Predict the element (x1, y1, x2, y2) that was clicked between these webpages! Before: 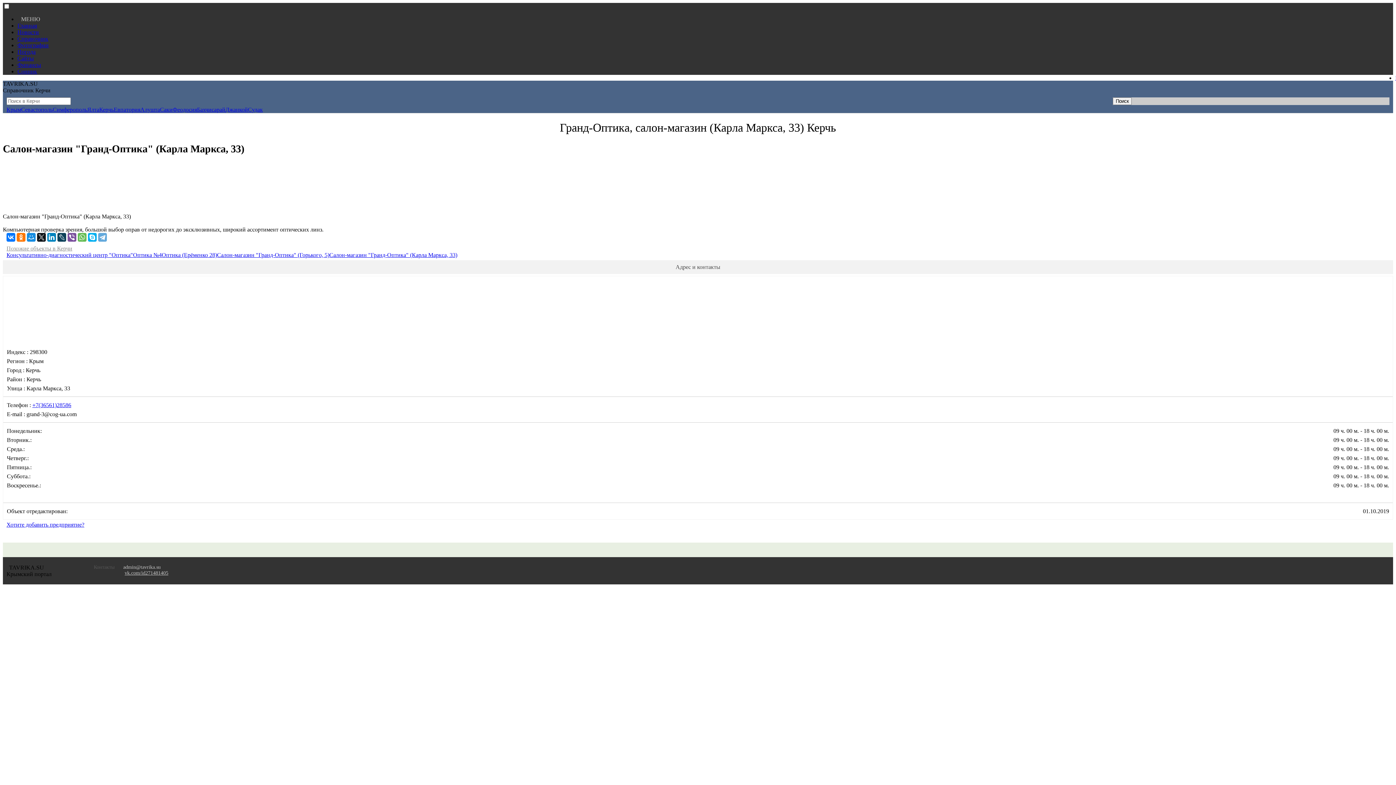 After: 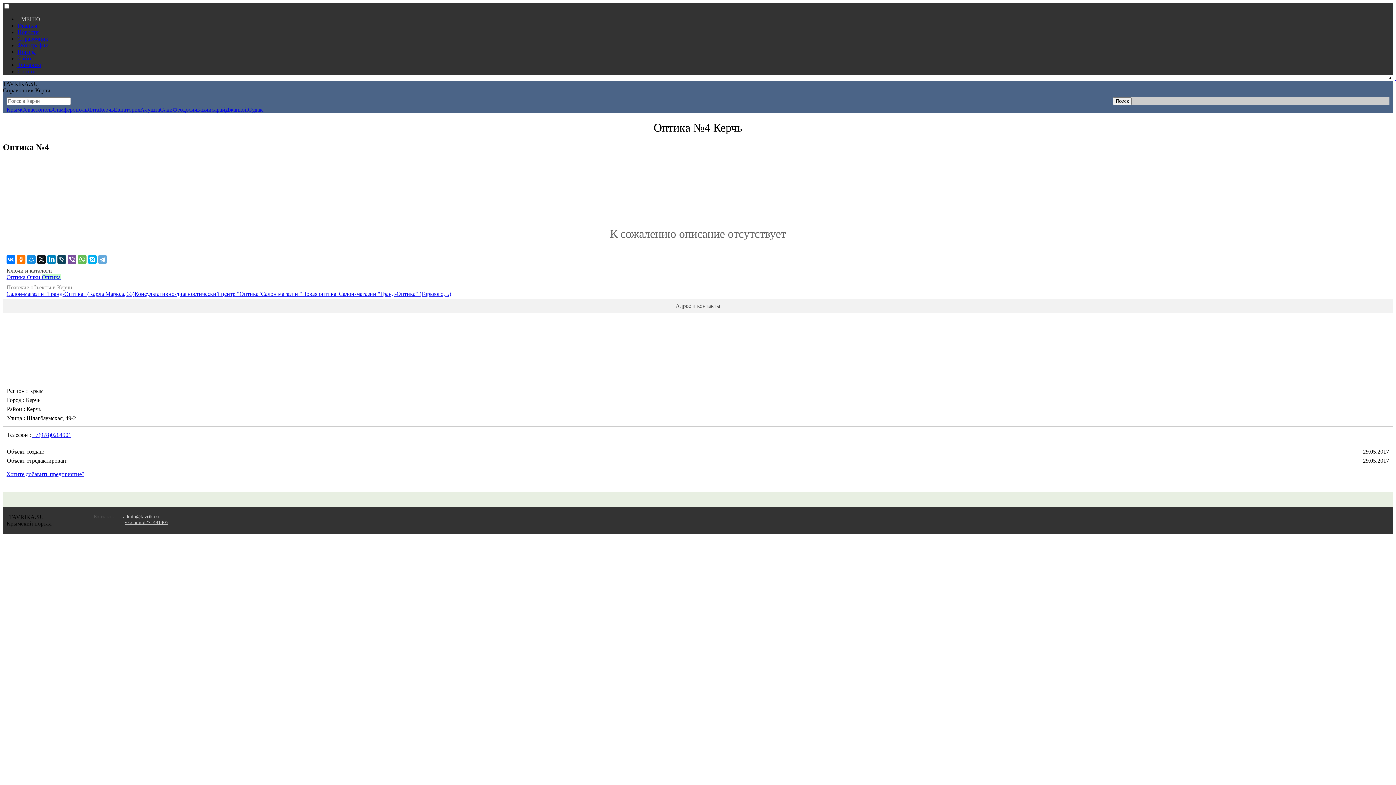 Action: label: Оптика №4 bbox: (133, 251, 161, 258)